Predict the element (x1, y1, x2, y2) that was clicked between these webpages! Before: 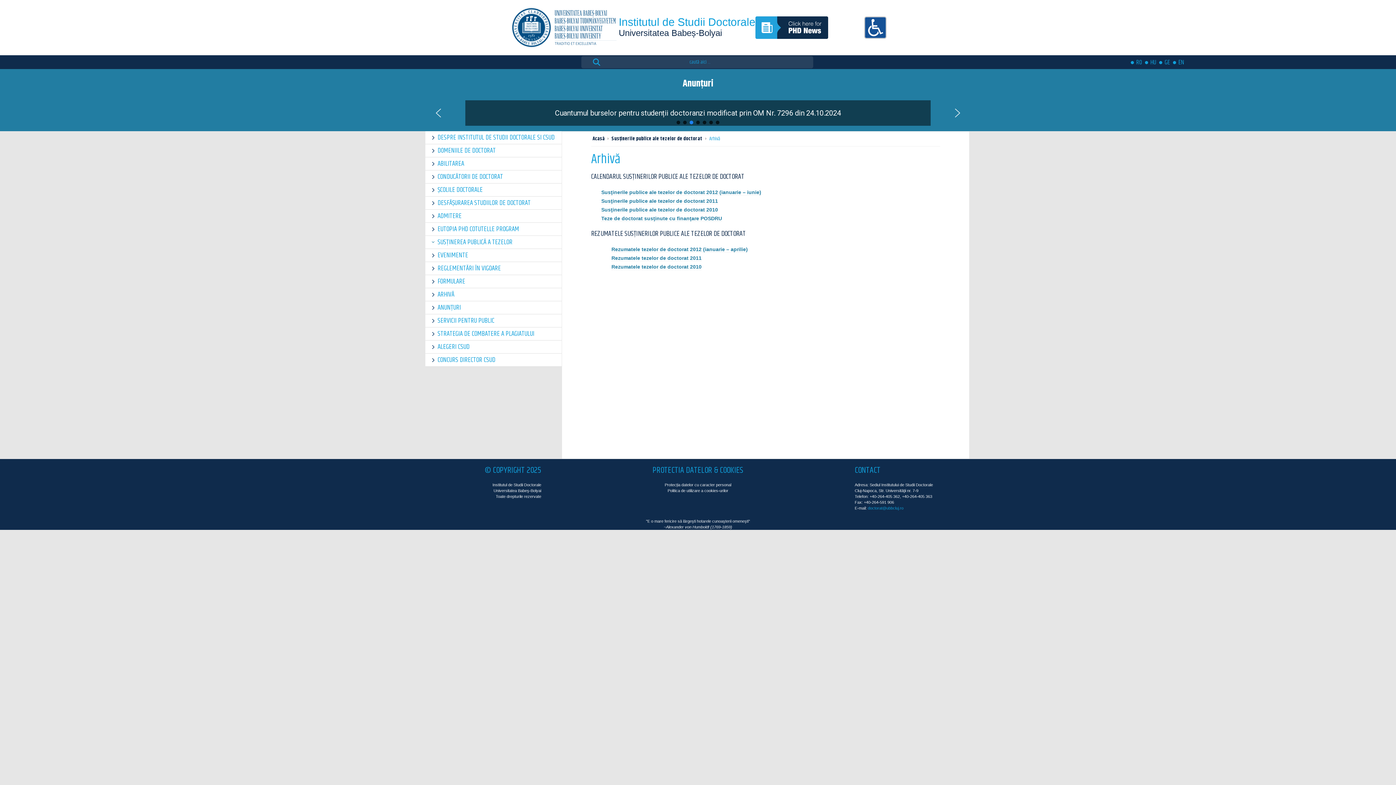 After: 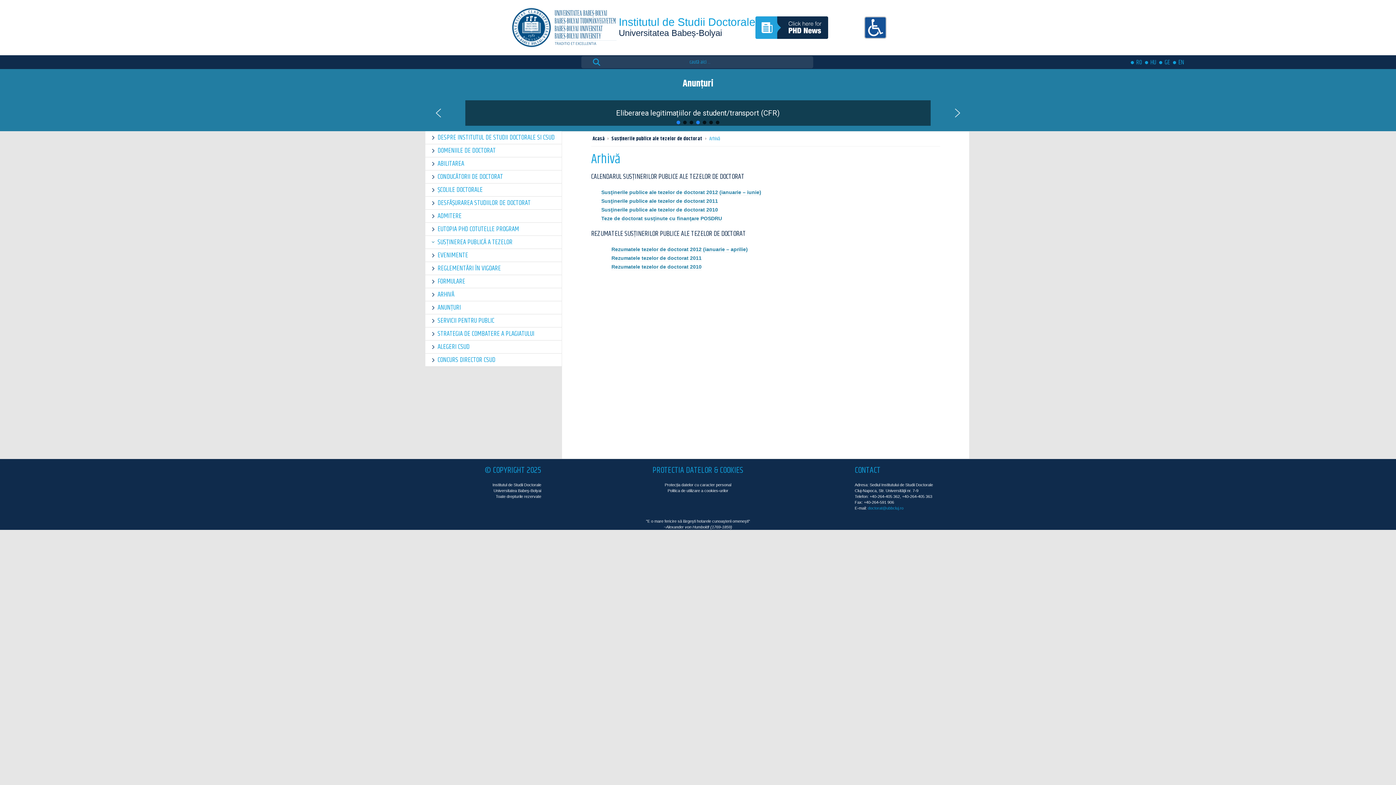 Action: bbox: (676, 120, 680, 124) label: Programul de burse de cercetare doctorală și postdoctorală „Eugen Ionescu” 2024-2025